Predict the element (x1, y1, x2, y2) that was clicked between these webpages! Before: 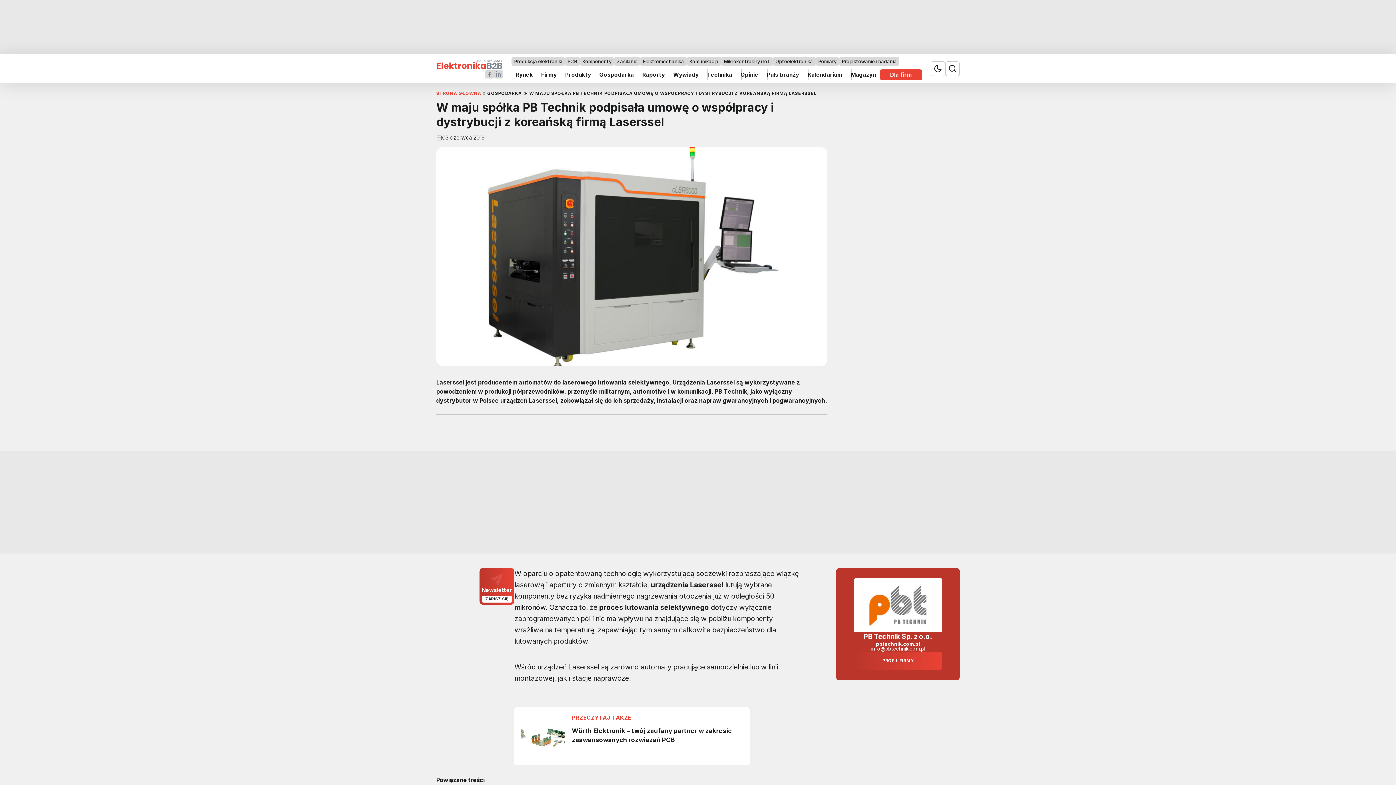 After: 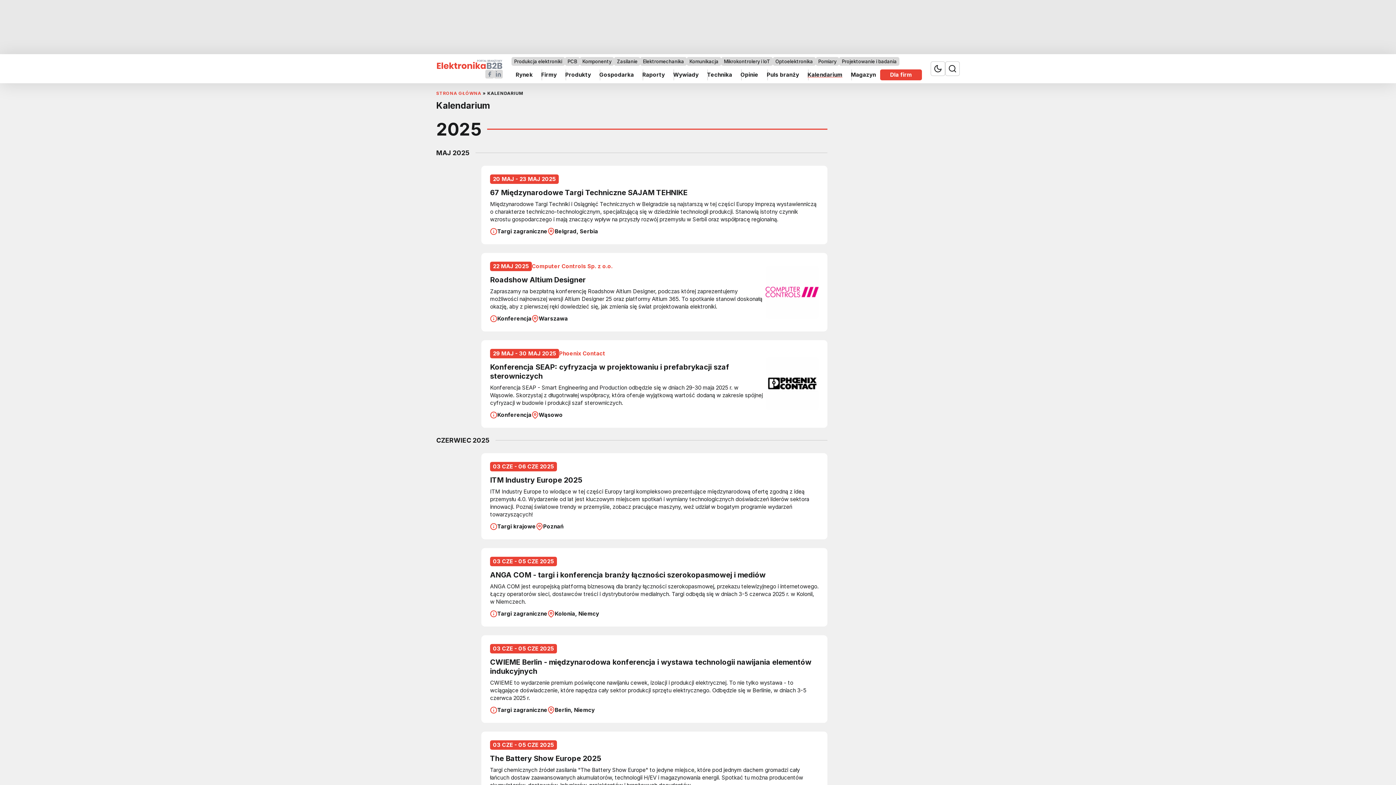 Action: bbox: (803, 69, 846, 80) label: Kalendarium